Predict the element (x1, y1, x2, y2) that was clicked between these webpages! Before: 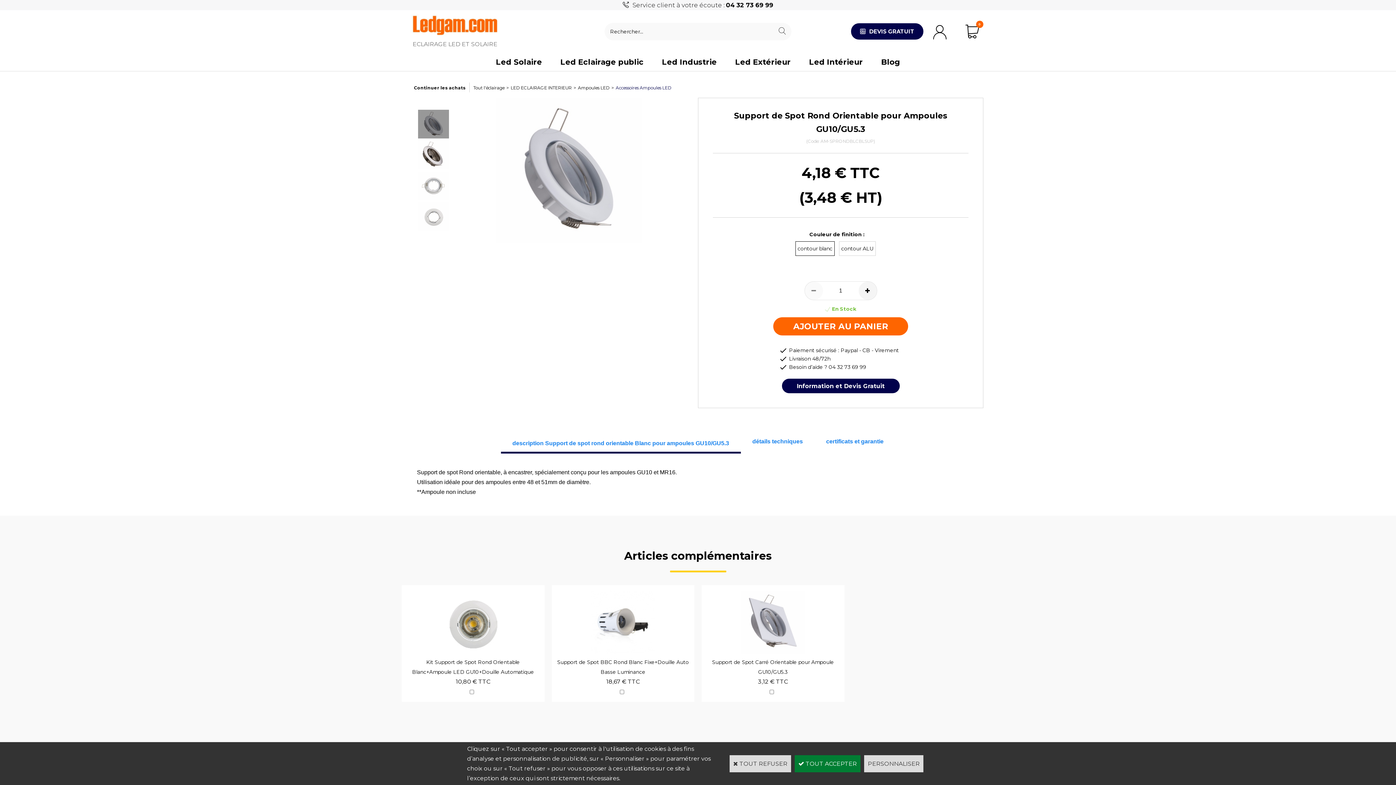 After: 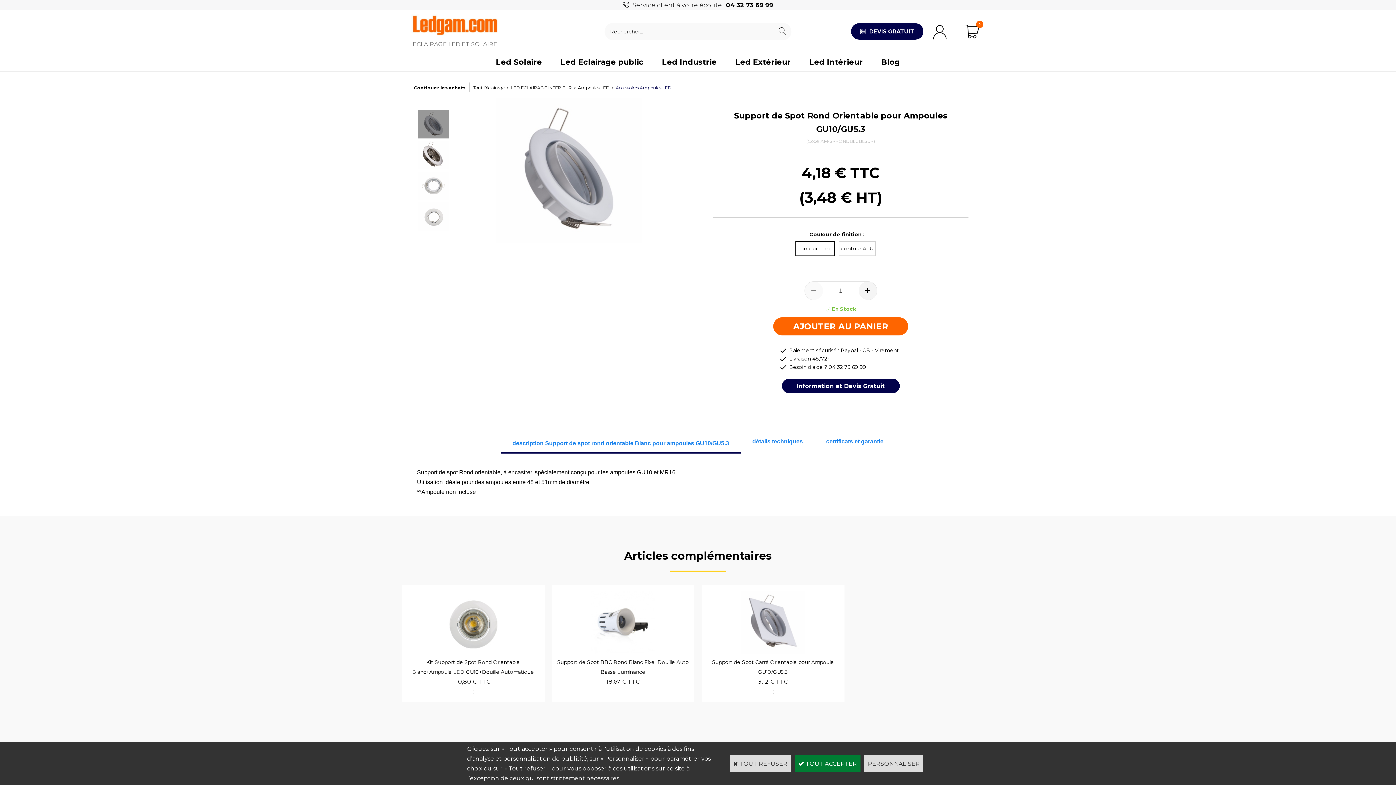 Action: bbox: (418, 109, 449, 138)